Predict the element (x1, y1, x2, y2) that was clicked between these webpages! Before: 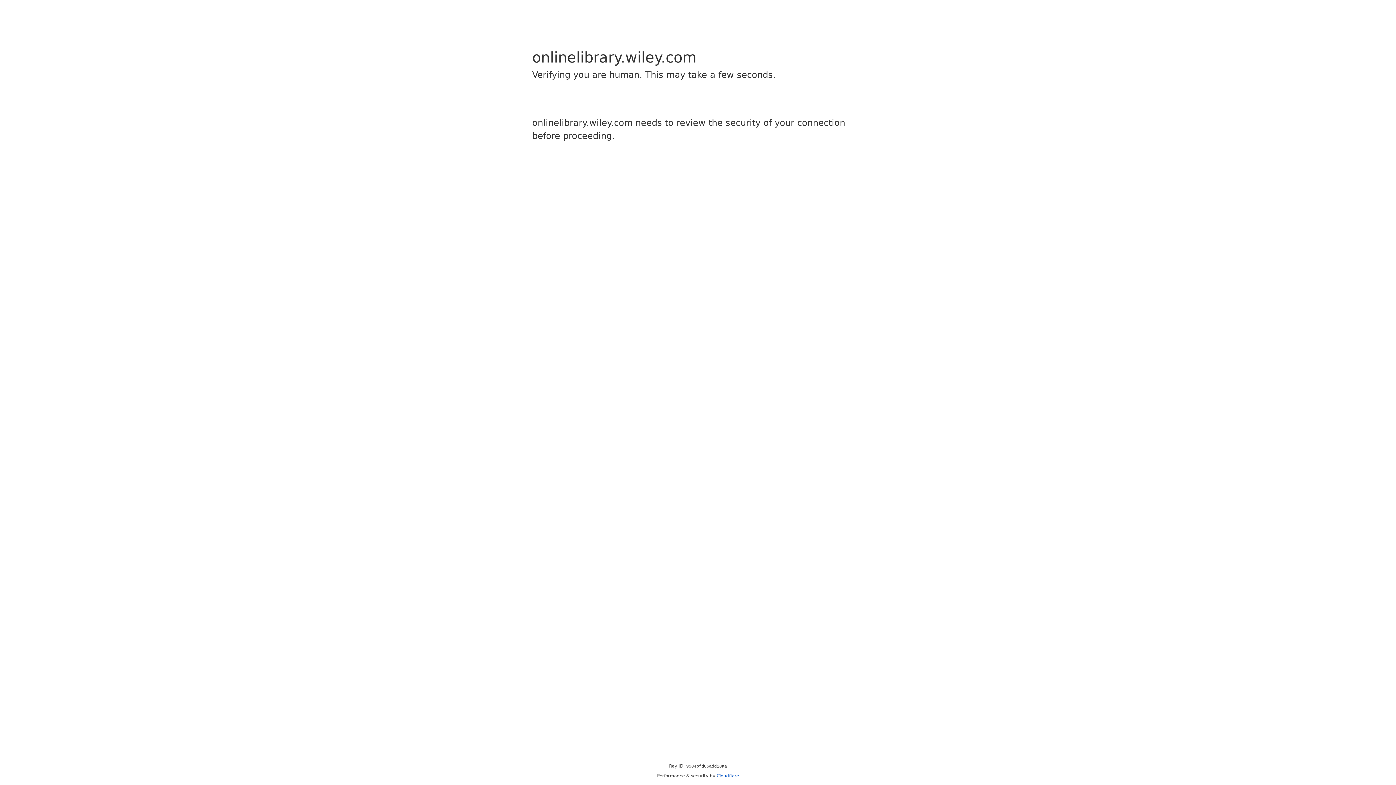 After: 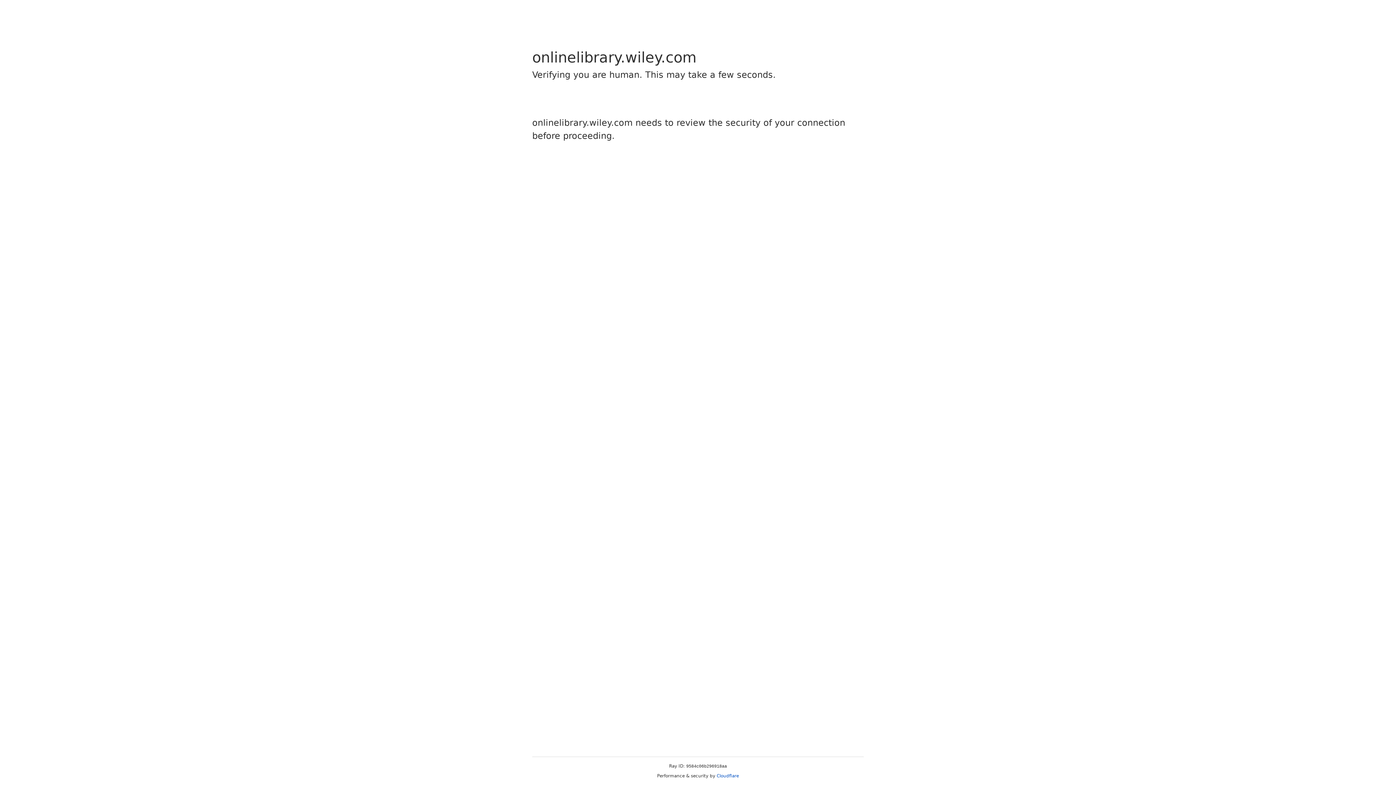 Action: label: Cloudflare bbox: (716, 773, 739, 778)